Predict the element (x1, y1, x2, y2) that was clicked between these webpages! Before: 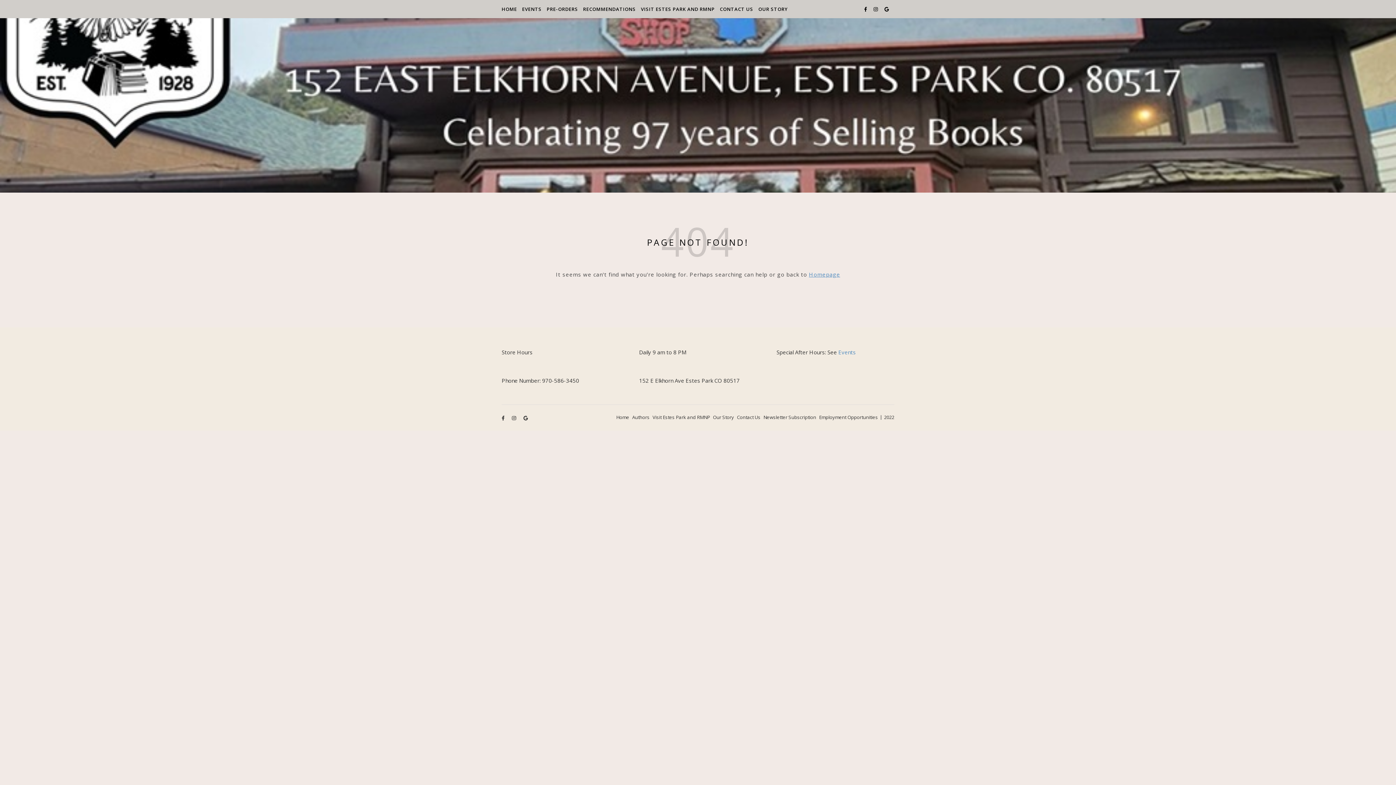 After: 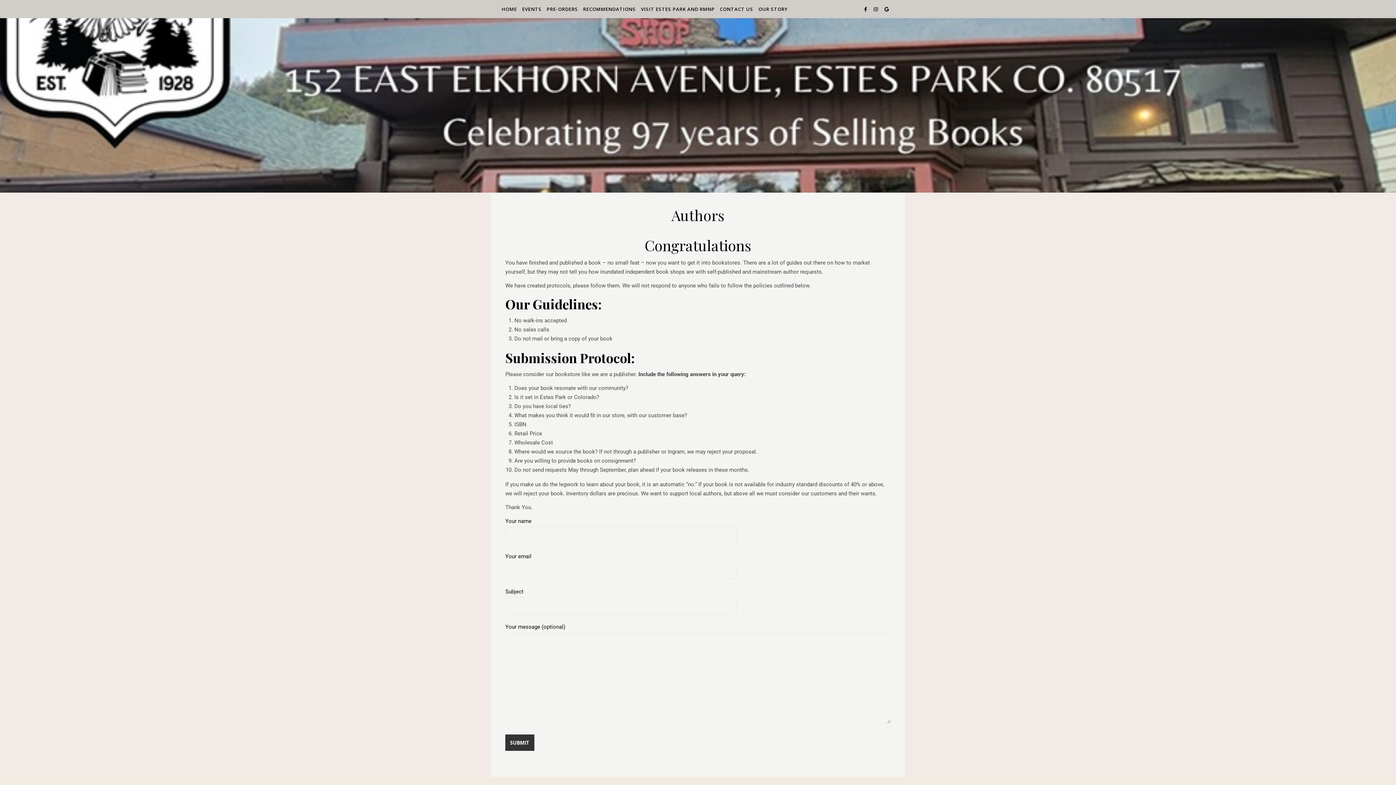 Action: label: Authors bbox: (632, 414, 649, 420)